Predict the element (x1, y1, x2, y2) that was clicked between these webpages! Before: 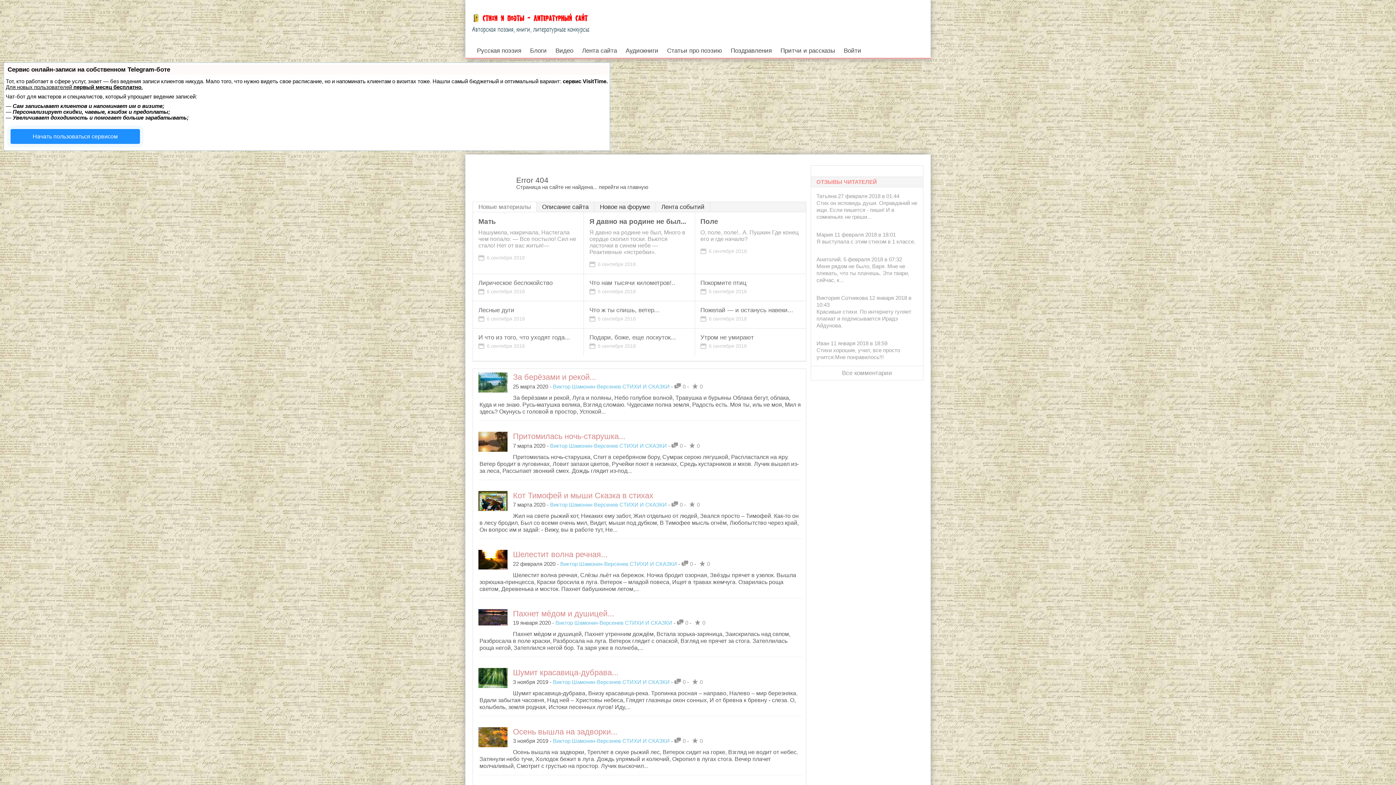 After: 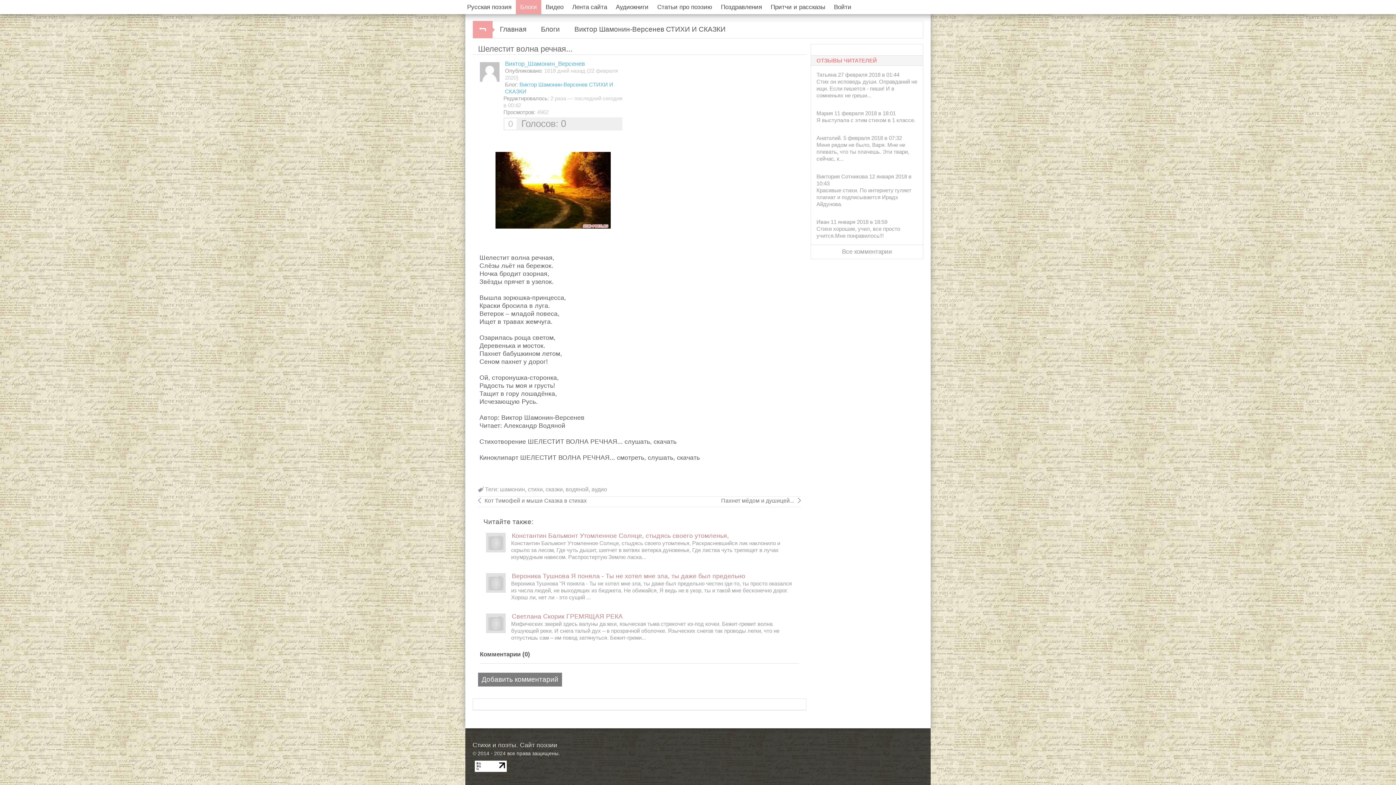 Action: bbox: (681, 560, 693, 567) label: 0